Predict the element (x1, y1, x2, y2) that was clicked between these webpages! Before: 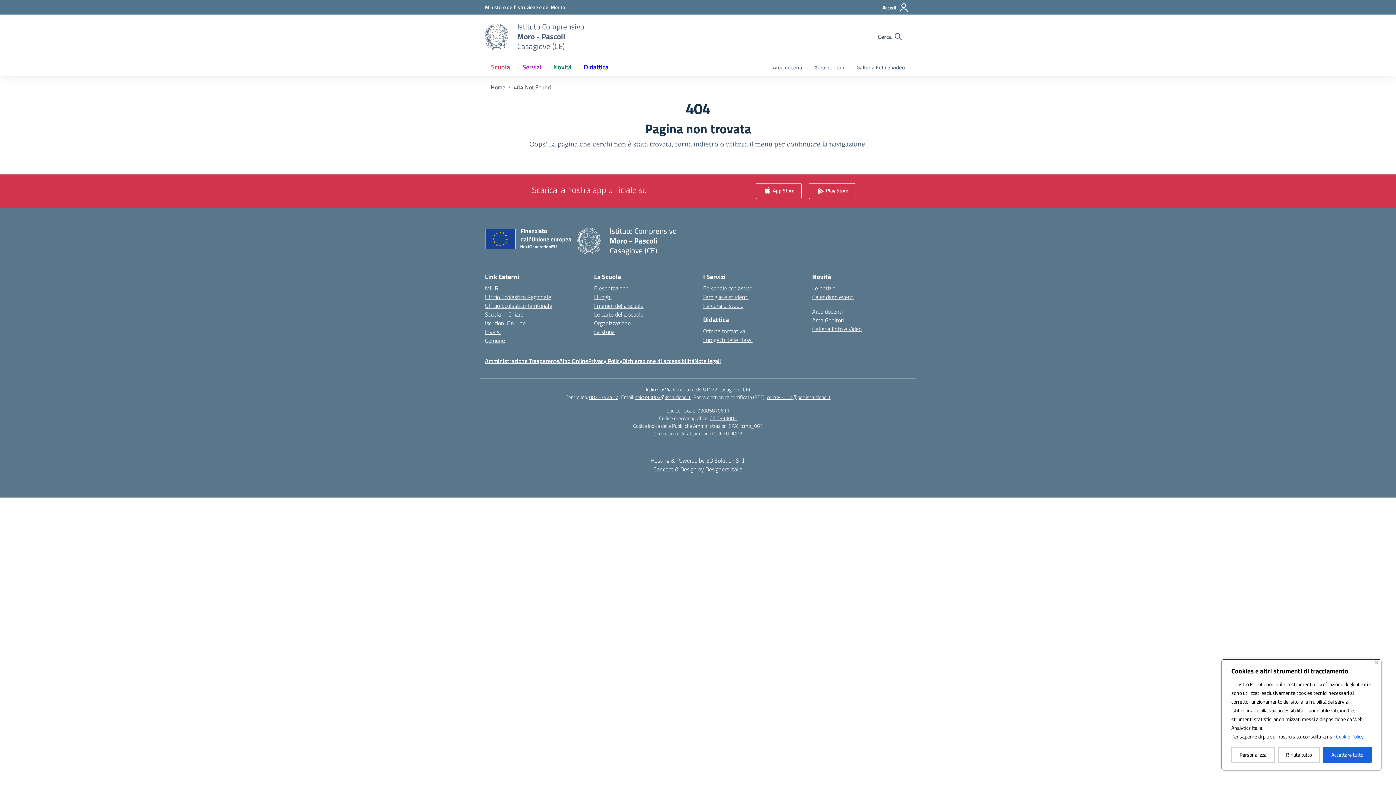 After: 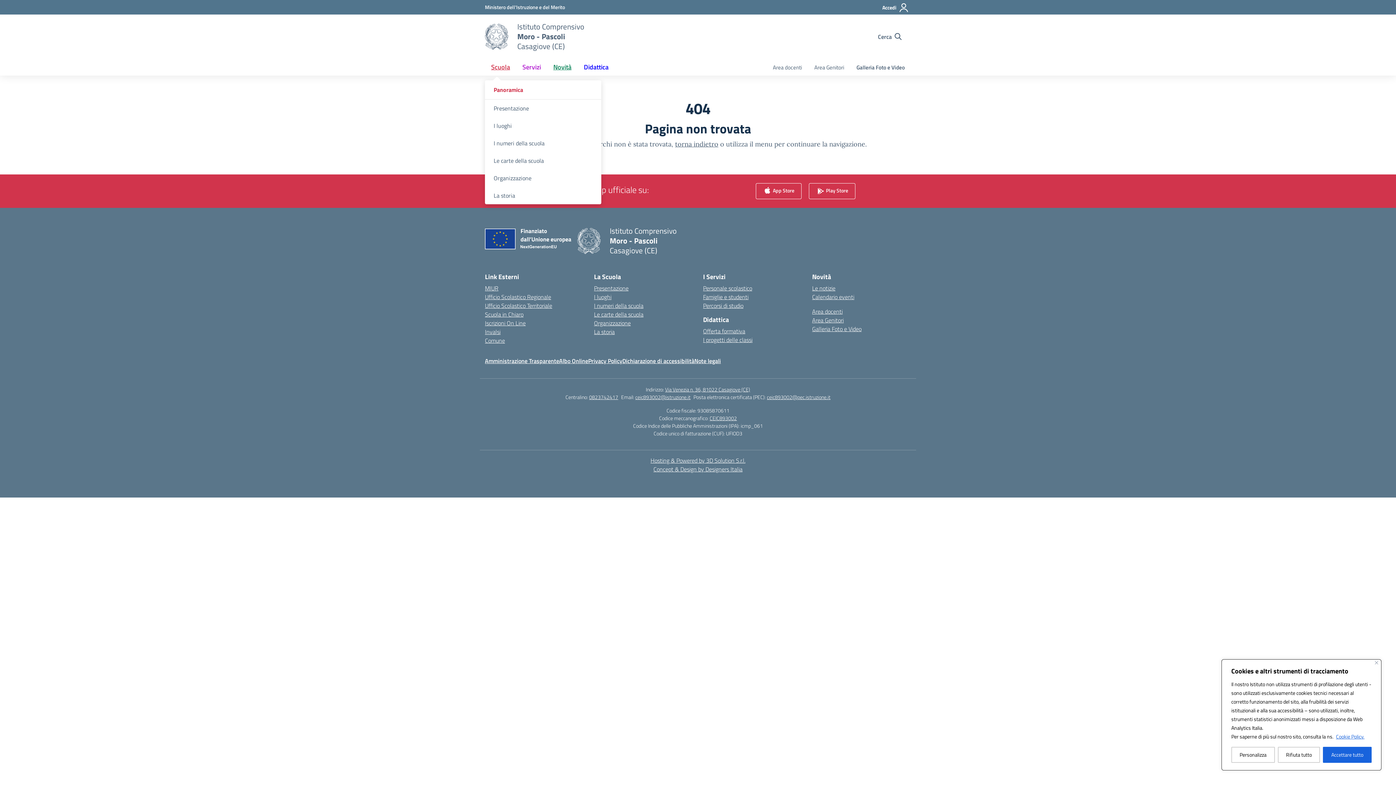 Action: bbox: (485, 58, 516, 75) label: Scuola